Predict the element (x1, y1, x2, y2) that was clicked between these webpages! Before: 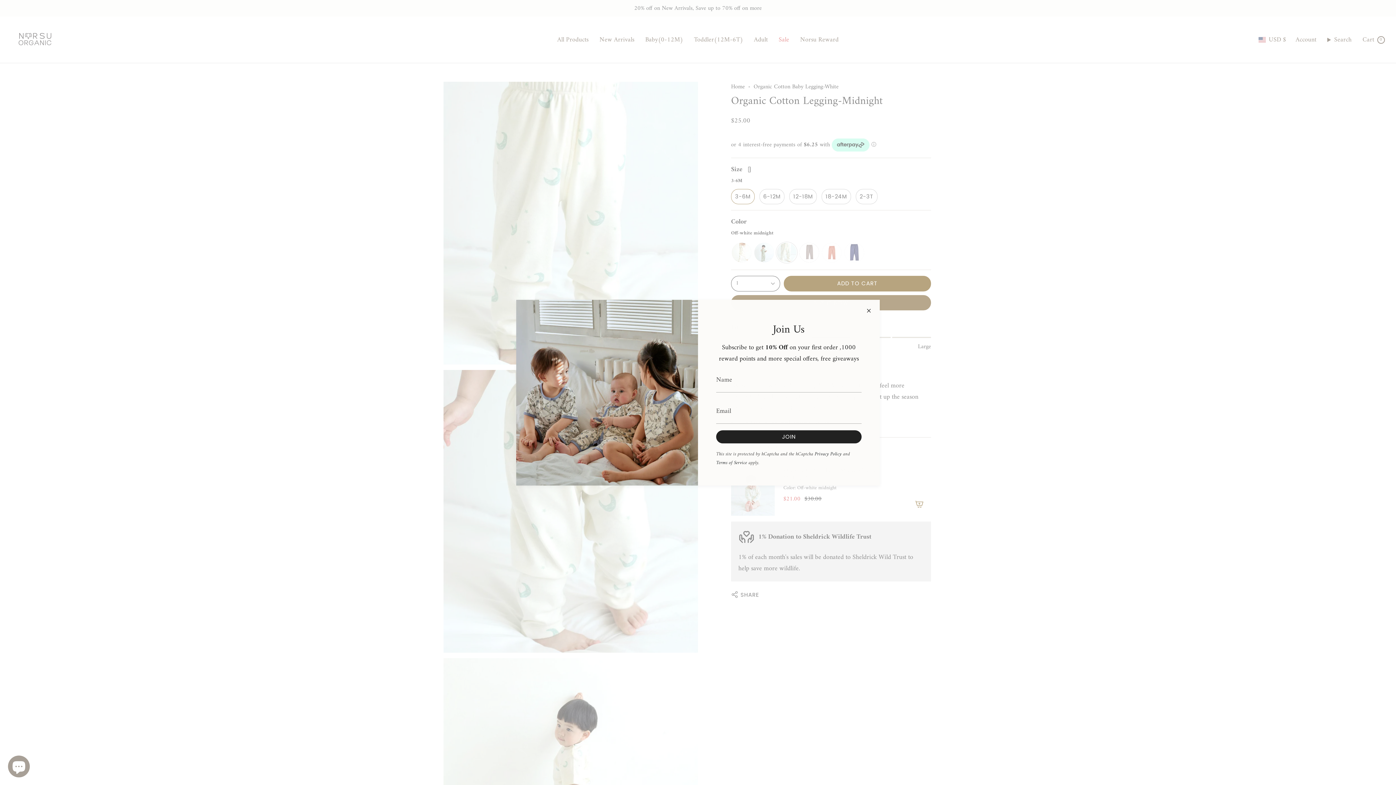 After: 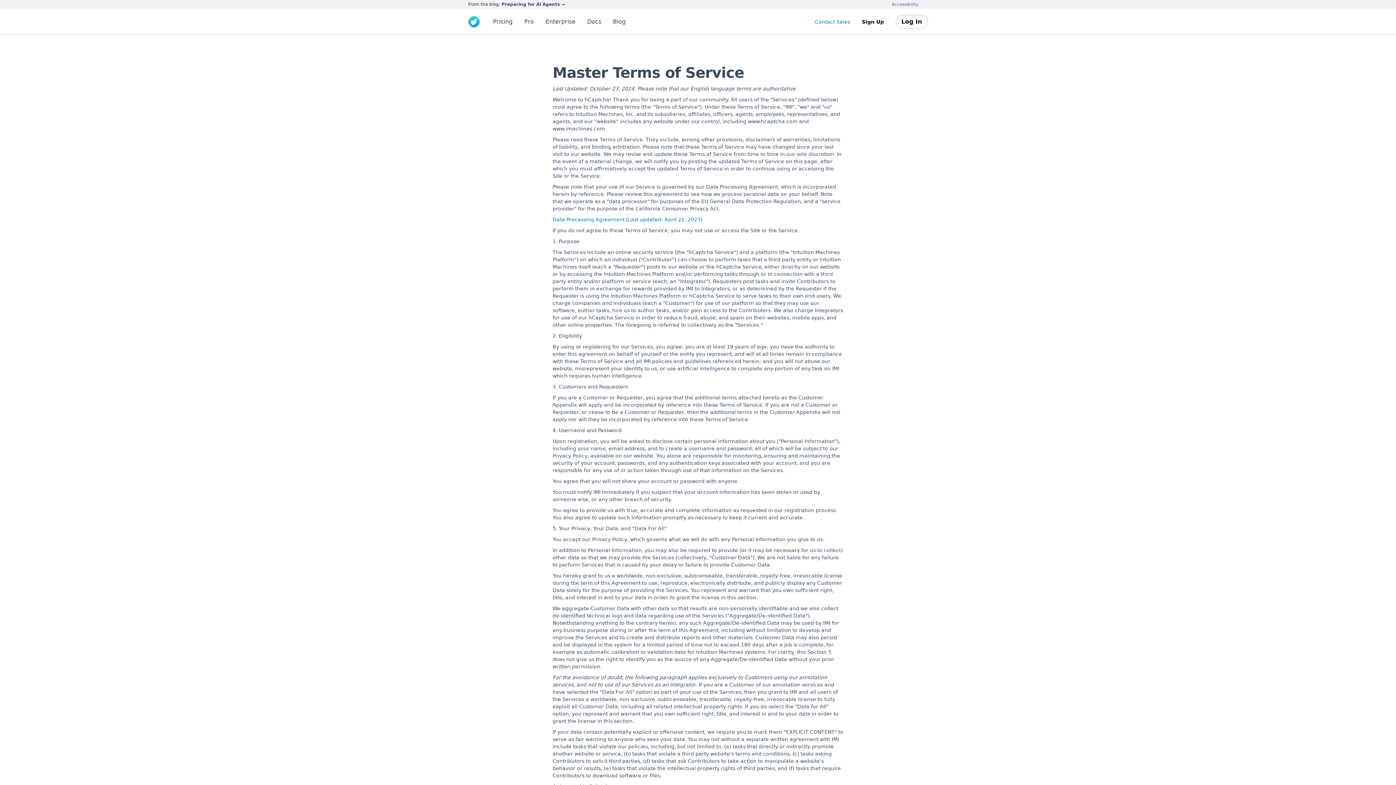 Action: label: Terms of Service bbox: (716, 458, 747, 467)